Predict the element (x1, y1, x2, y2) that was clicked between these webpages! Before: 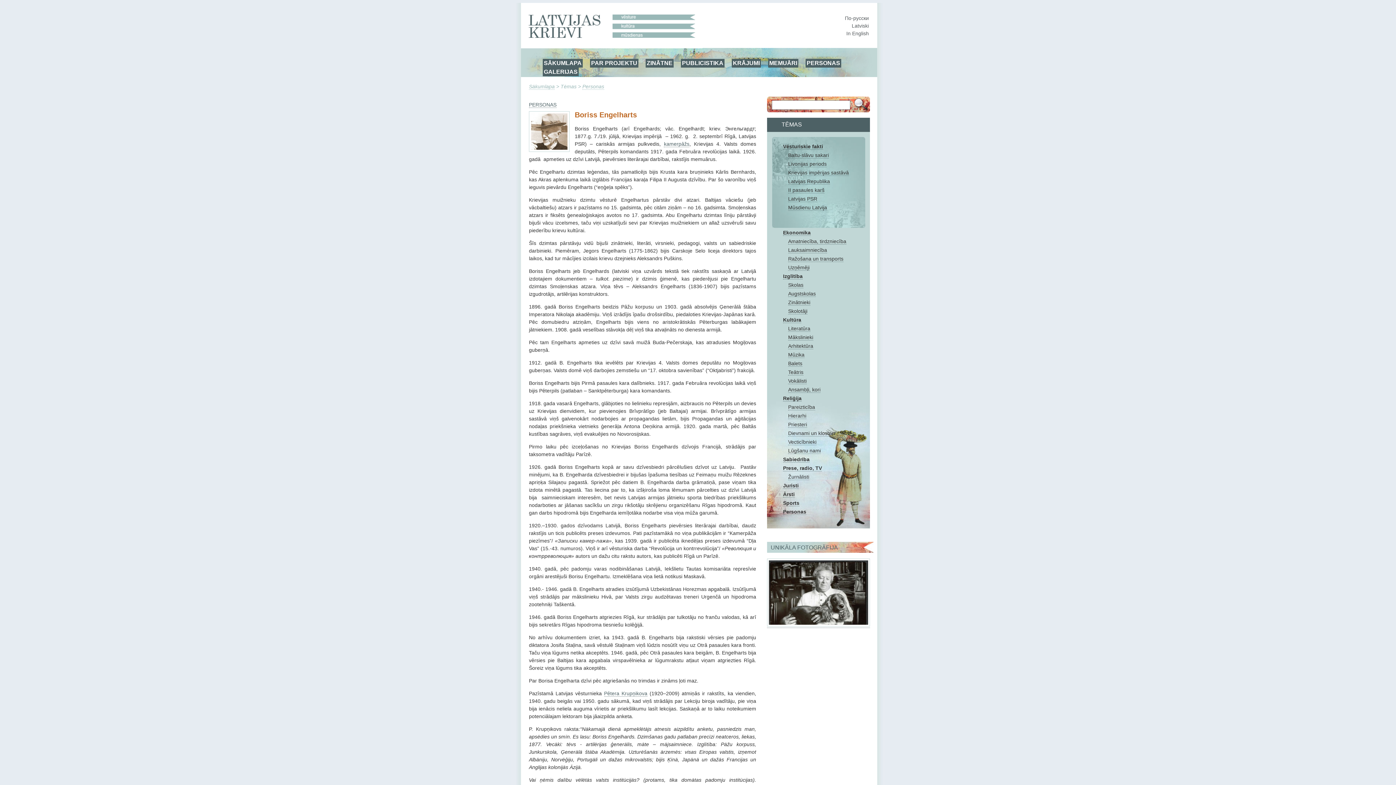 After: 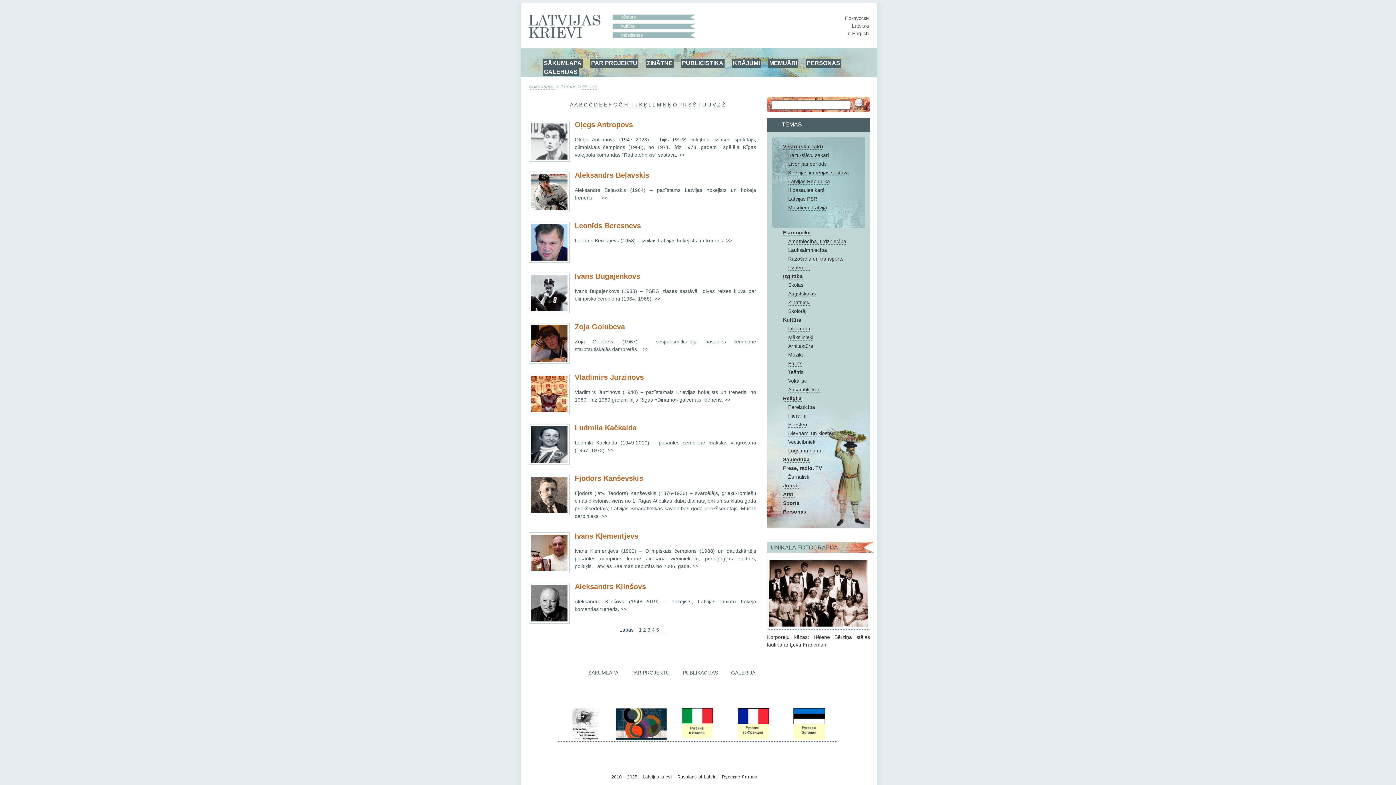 Action: bbox: (783, 500, 799, 506) label: Sports